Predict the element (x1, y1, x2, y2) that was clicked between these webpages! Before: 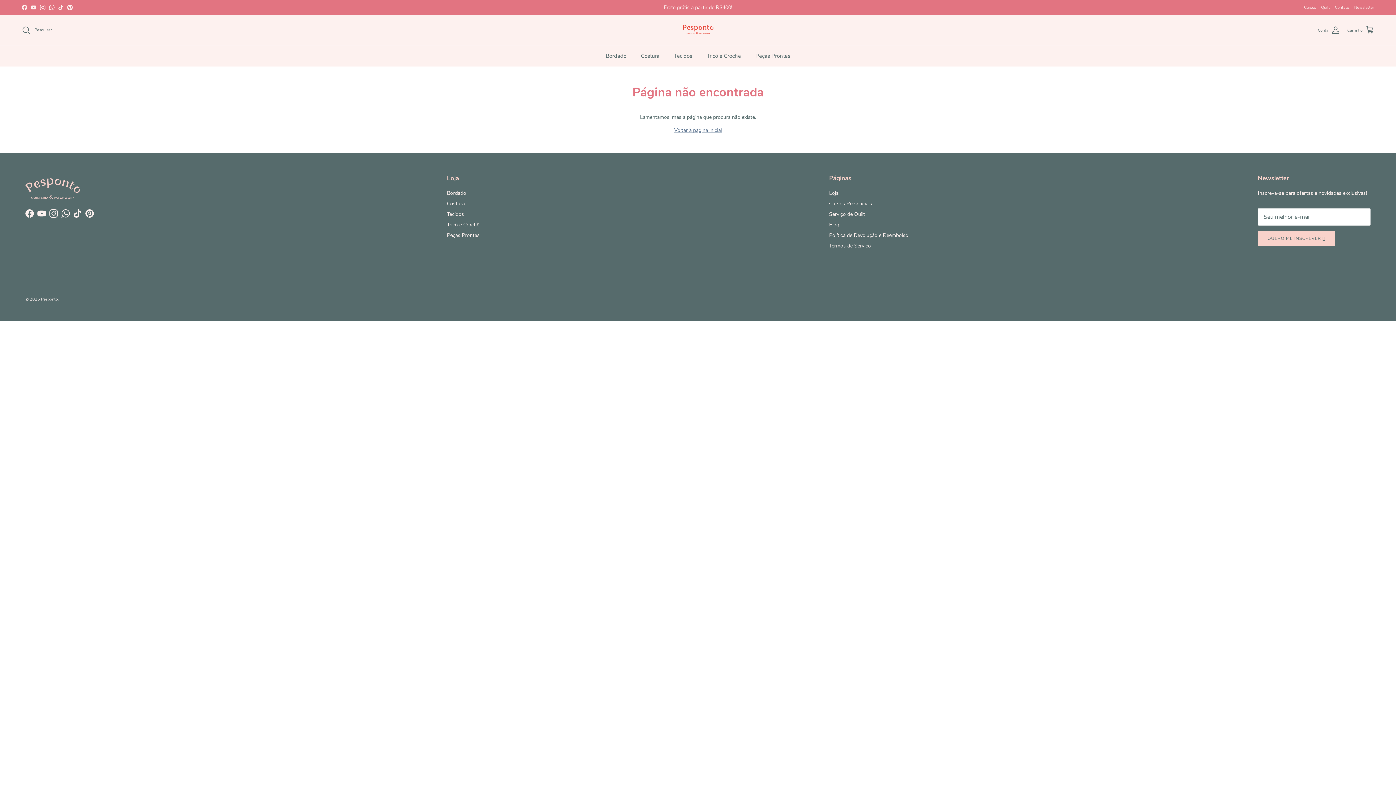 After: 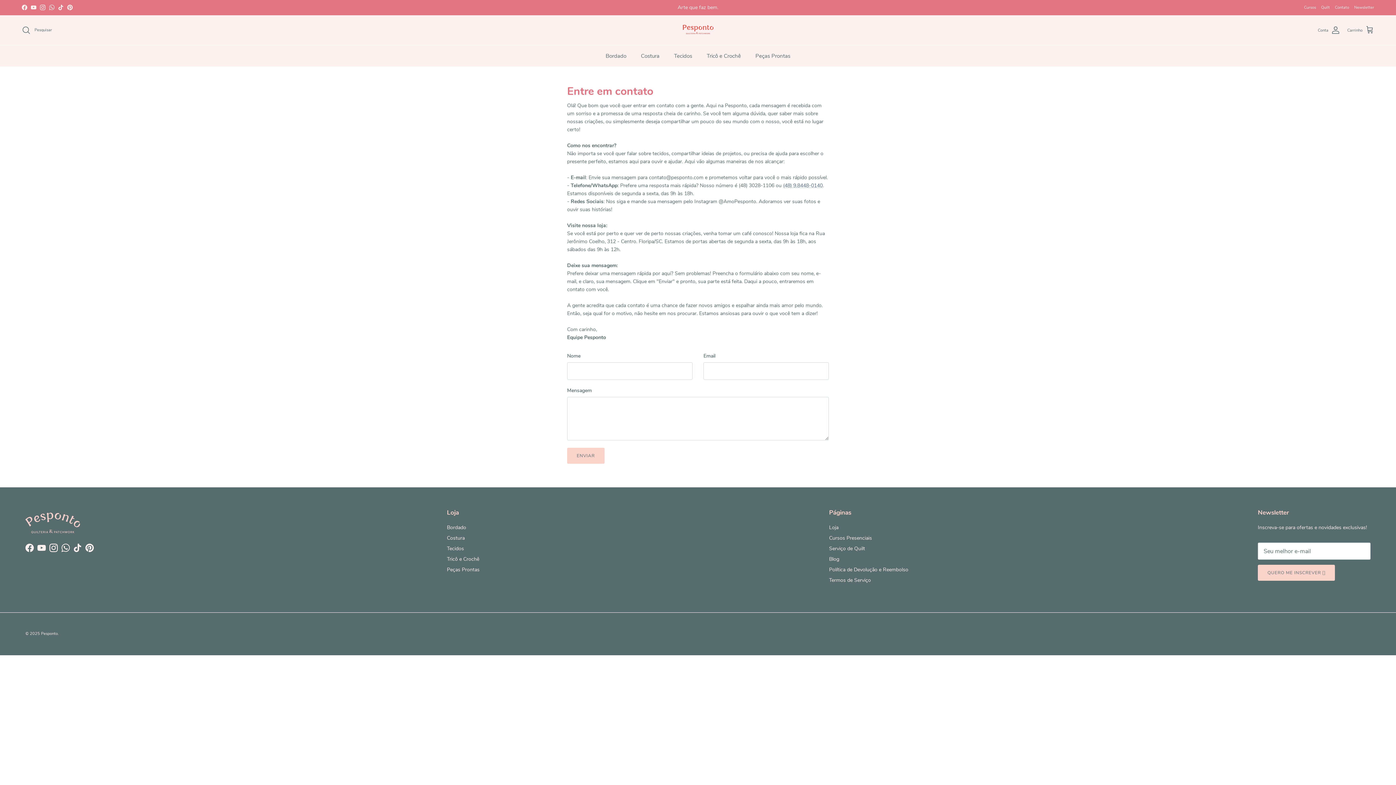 Action: bbox: (1321, 1, 1330, 13) label: Quilt